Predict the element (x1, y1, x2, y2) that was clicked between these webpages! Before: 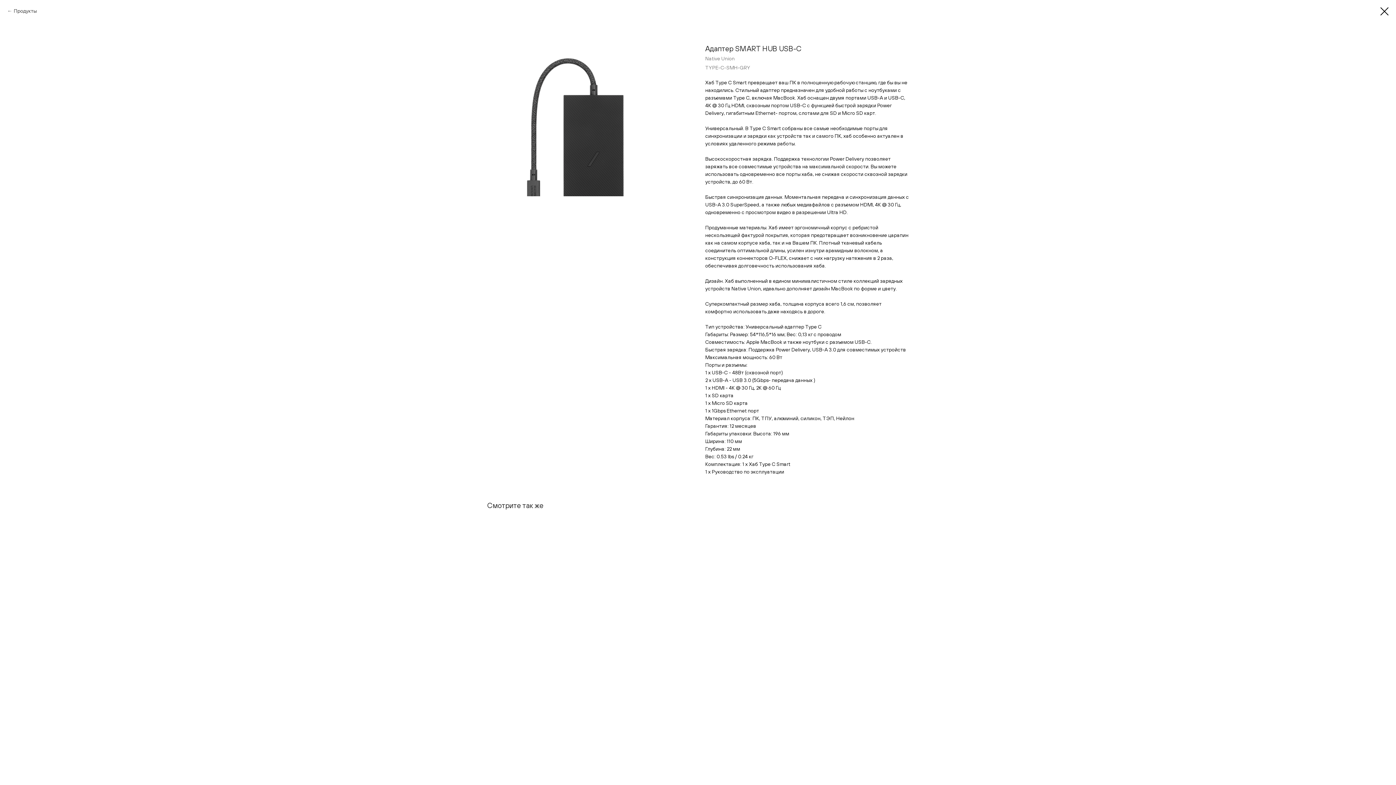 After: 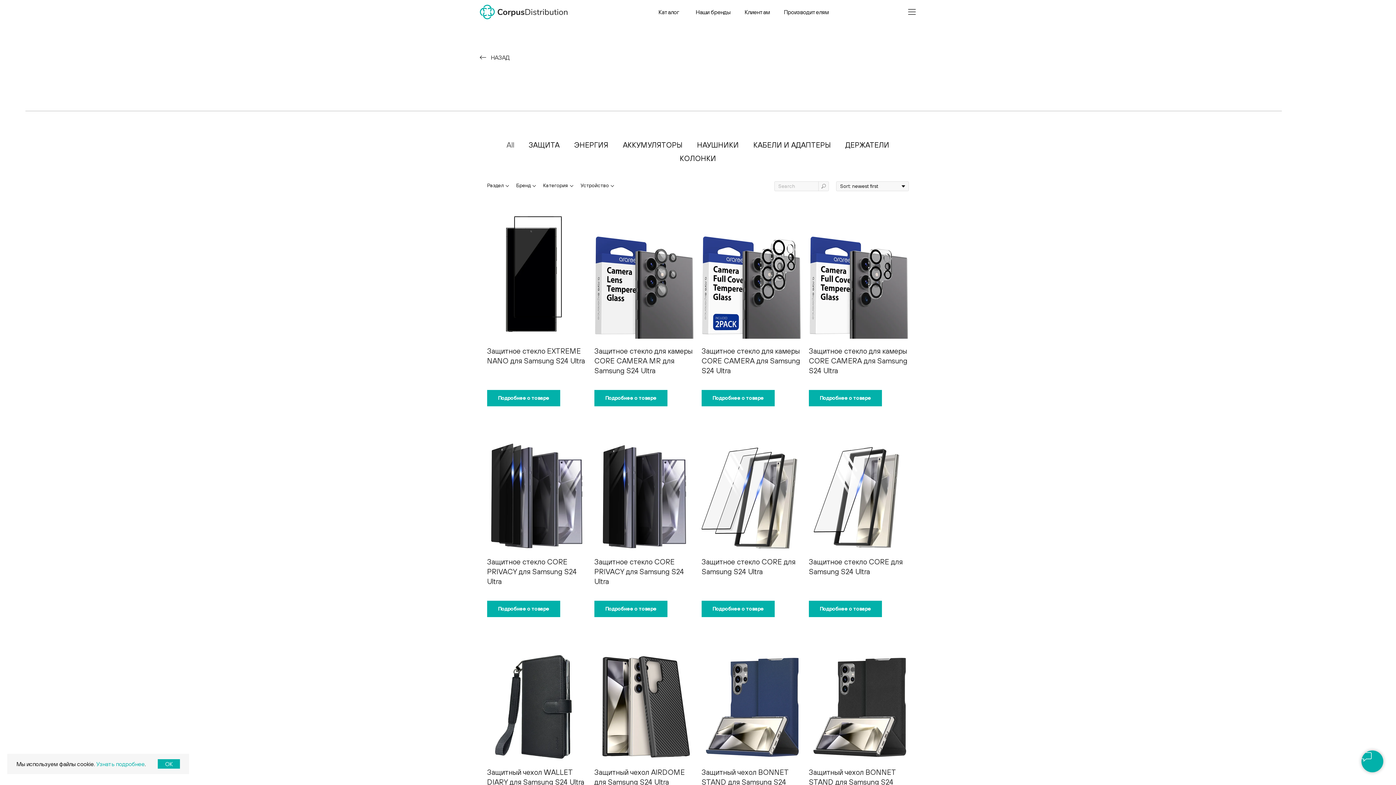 Action: label: Продукты bbox: (7, 7, 36, 14)